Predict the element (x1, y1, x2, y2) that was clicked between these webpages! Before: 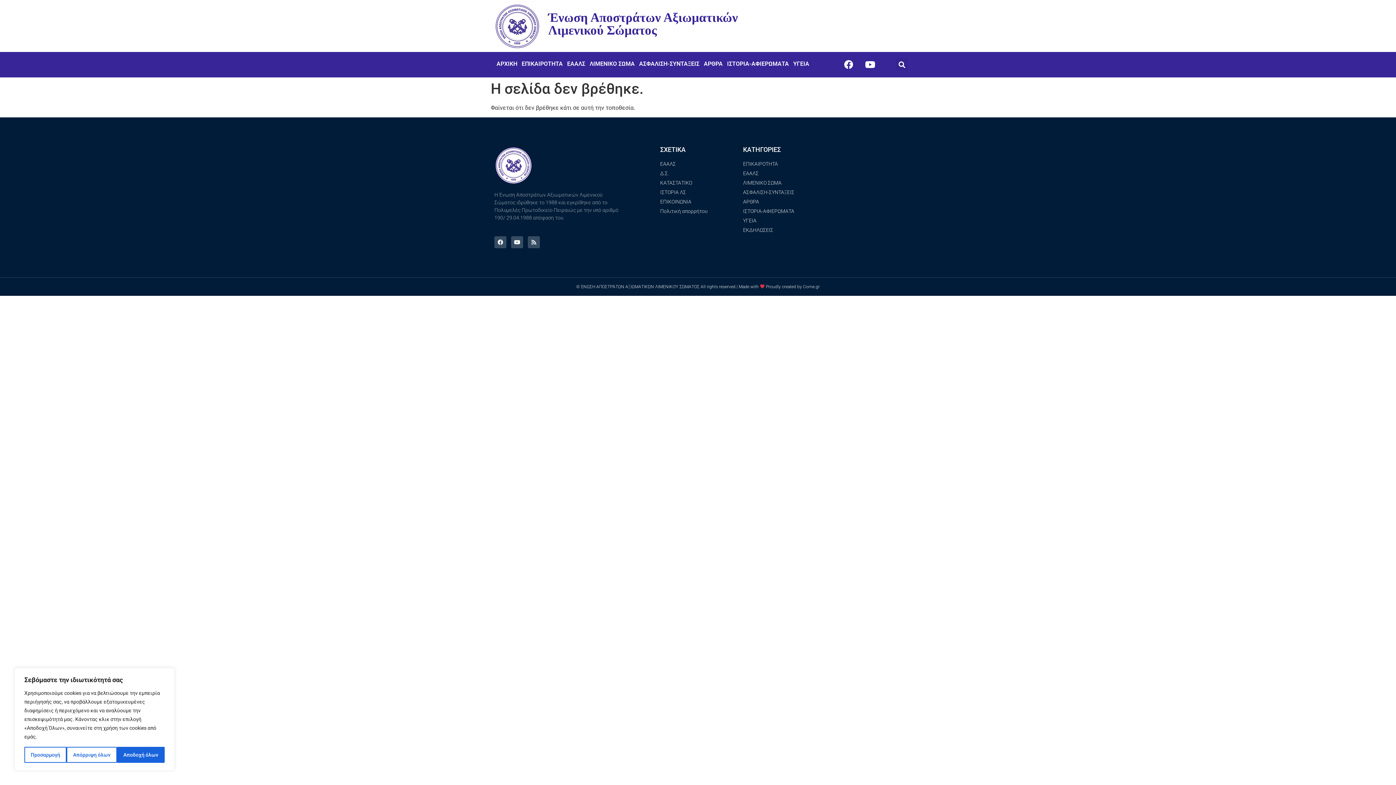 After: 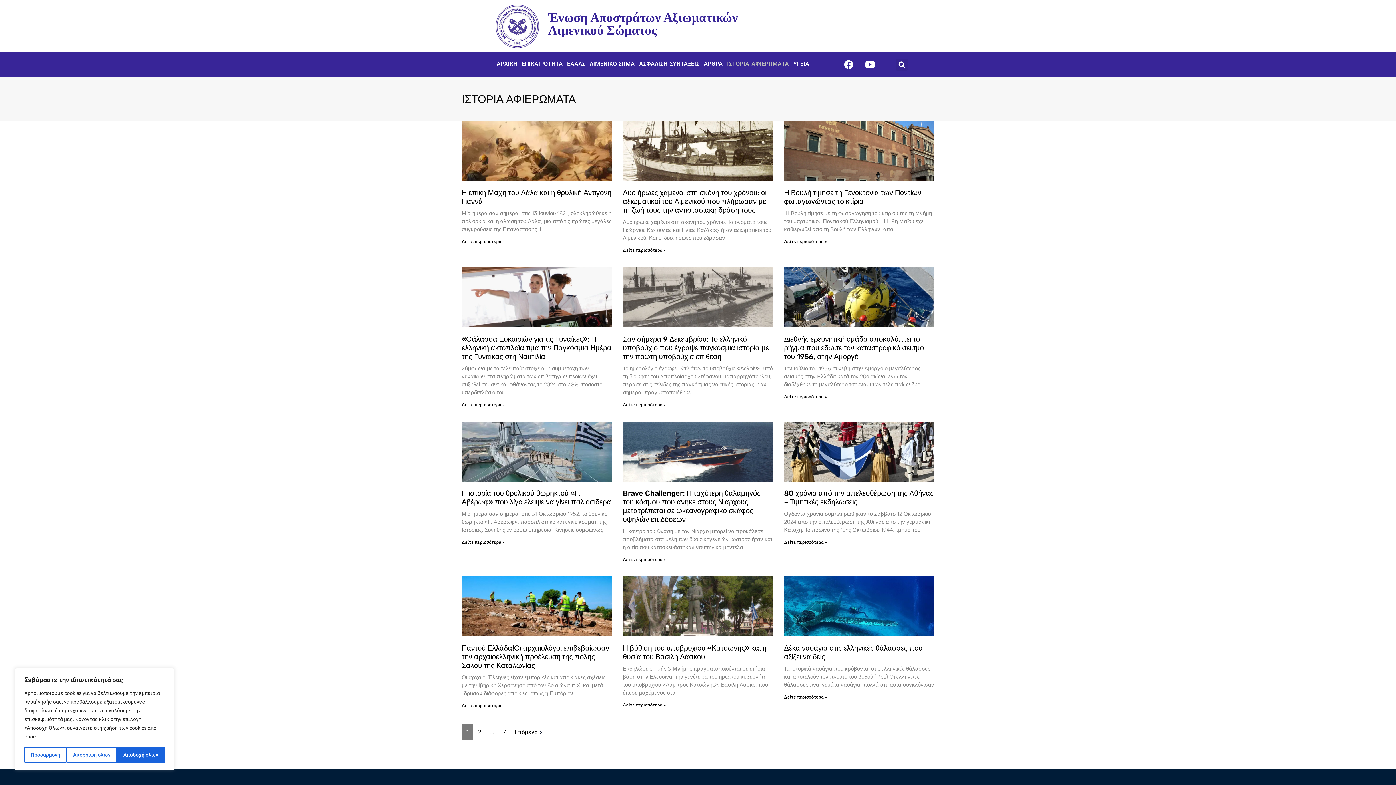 Action: label: ΙΣΤΟΡΙΑ-ΑΦΙΕΡΩΜΑΤΑ bbox: (743, 207, 828, 215)